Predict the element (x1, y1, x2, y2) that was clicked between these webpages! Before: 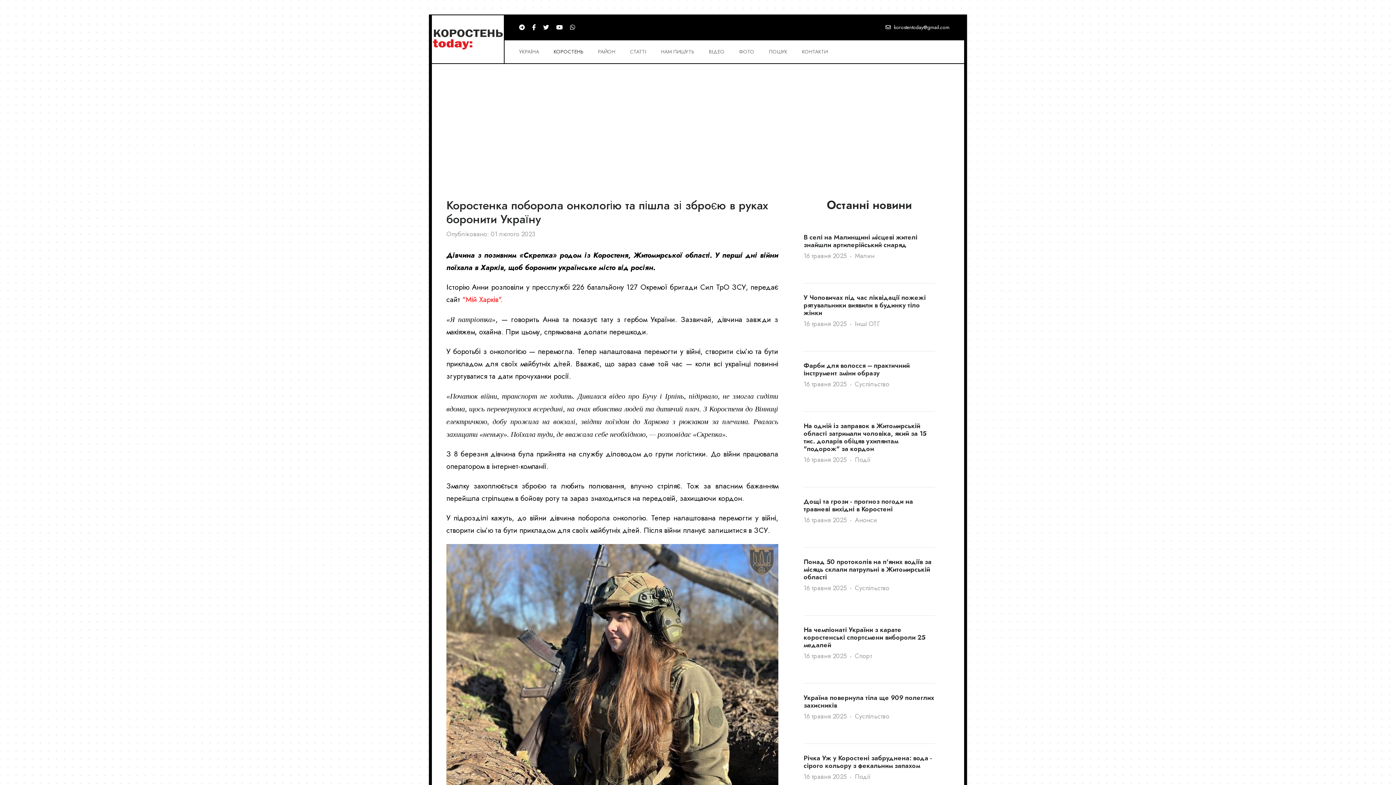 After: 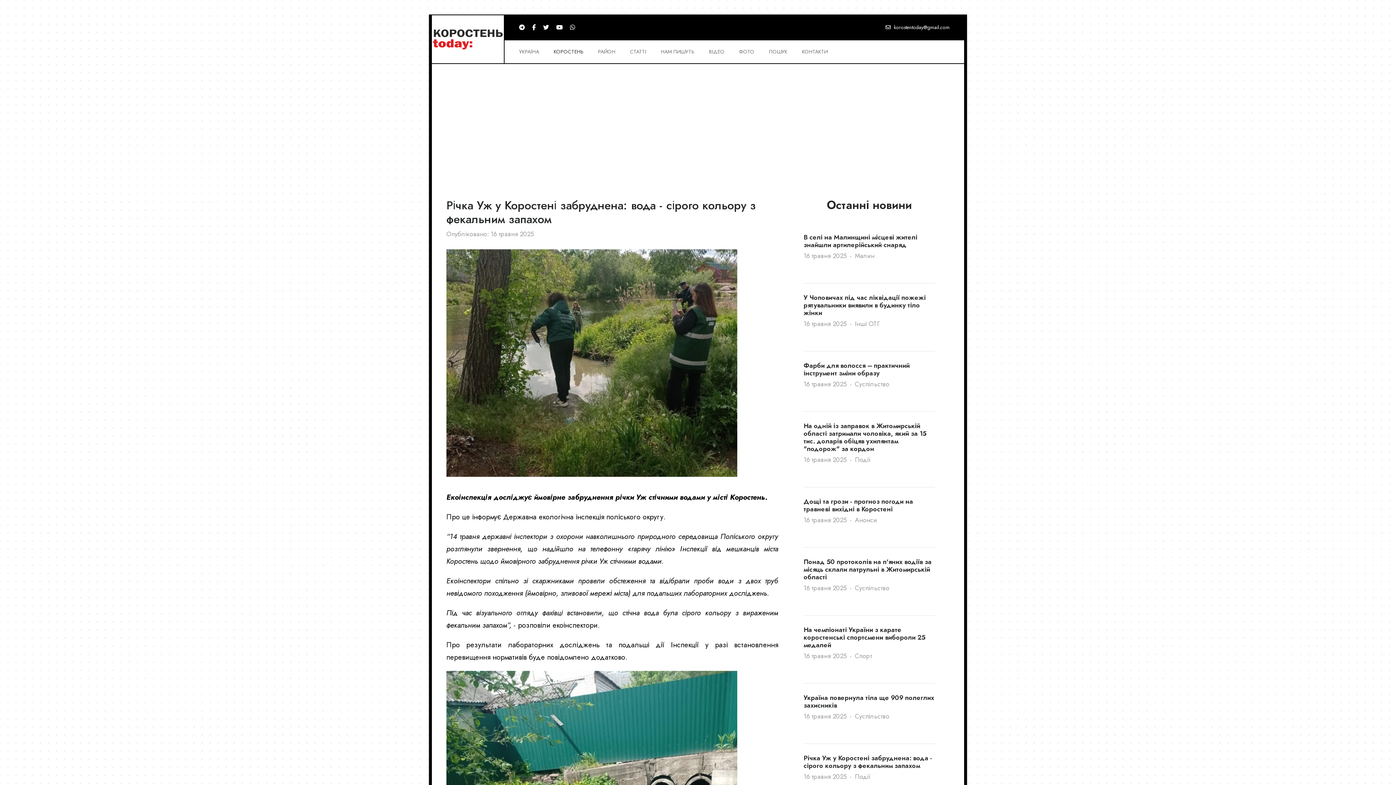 Action: bbox: (803, 753, 932, 770) label: Річка Уж у Коростені забруднена: вода - сірого кольору з фекальним запахом